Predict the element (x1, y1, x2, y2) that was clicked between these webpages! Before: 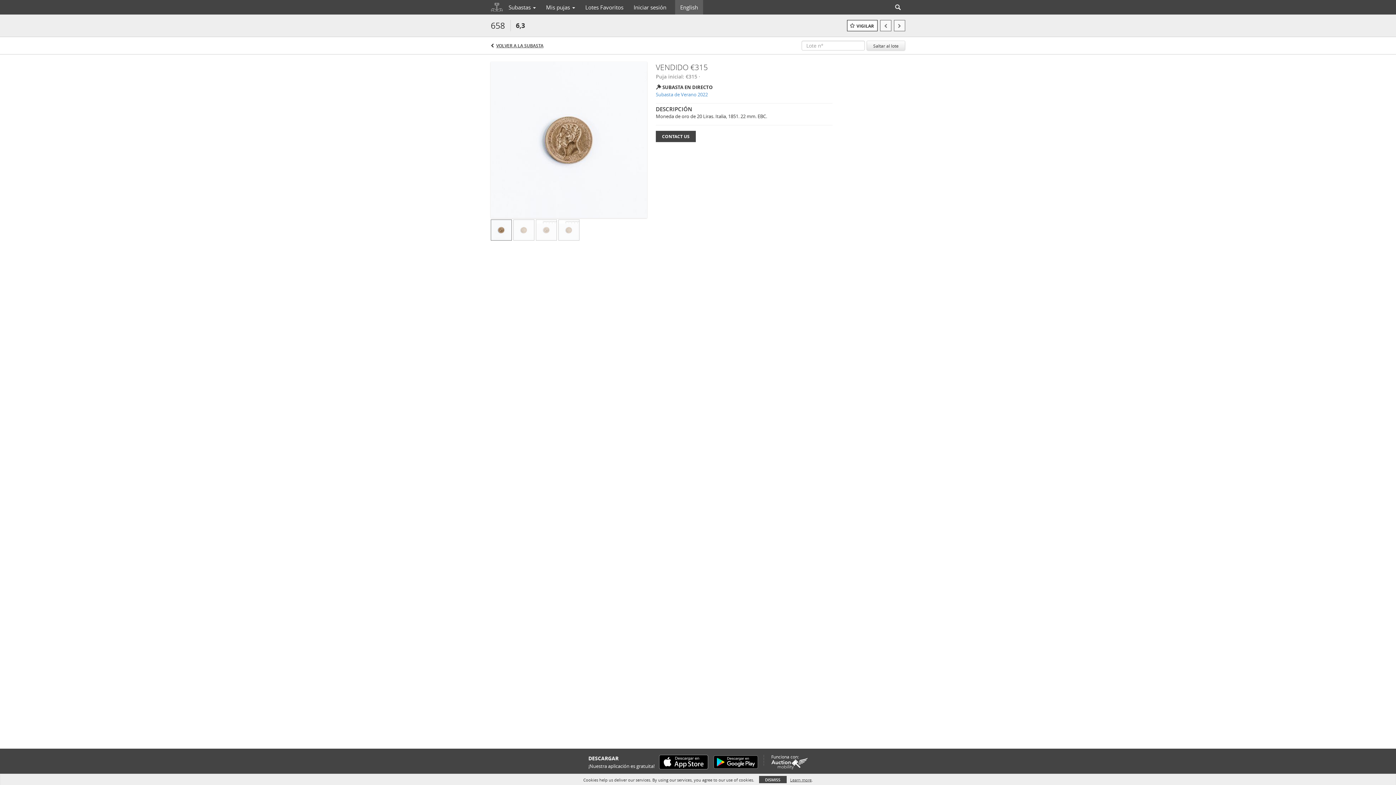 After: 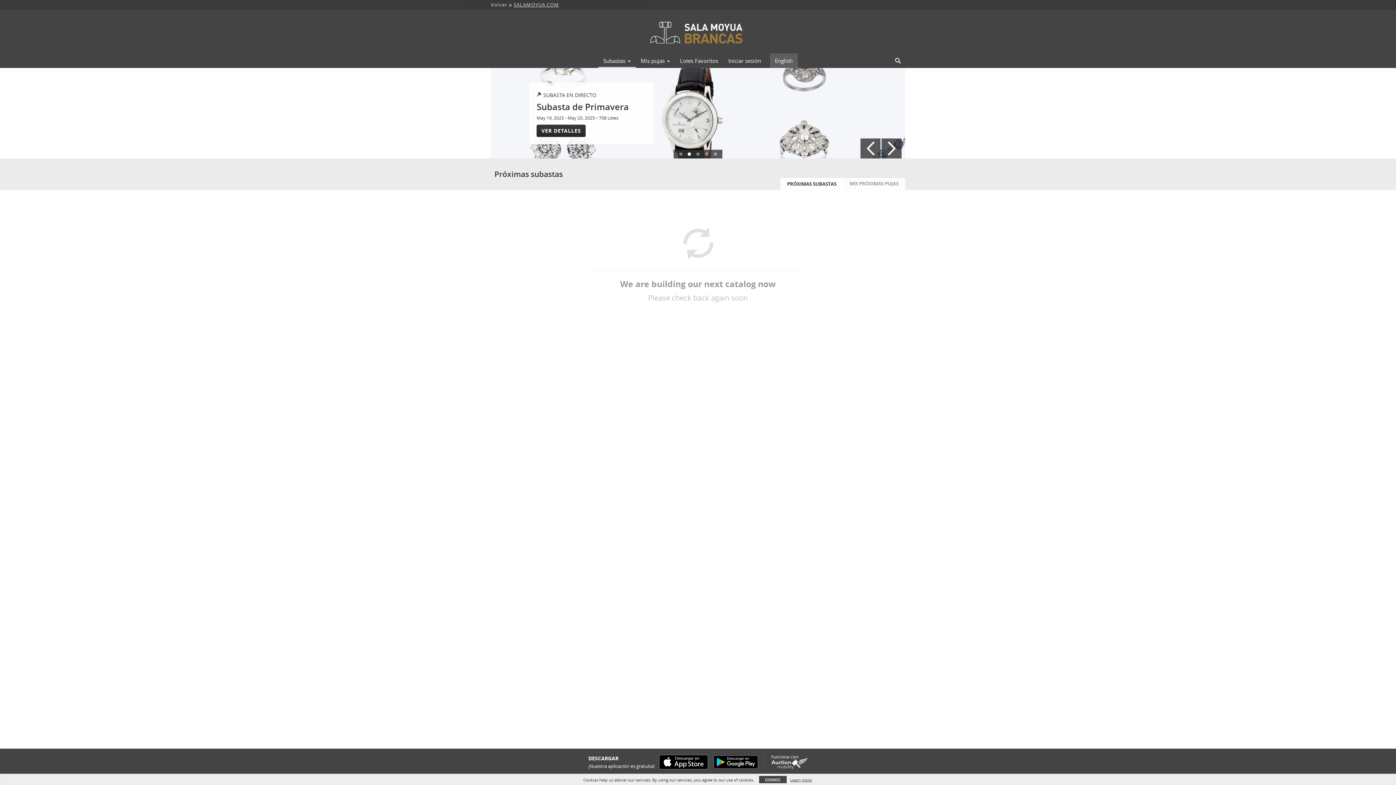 Action: bbox: (490, 0, 503, 14)